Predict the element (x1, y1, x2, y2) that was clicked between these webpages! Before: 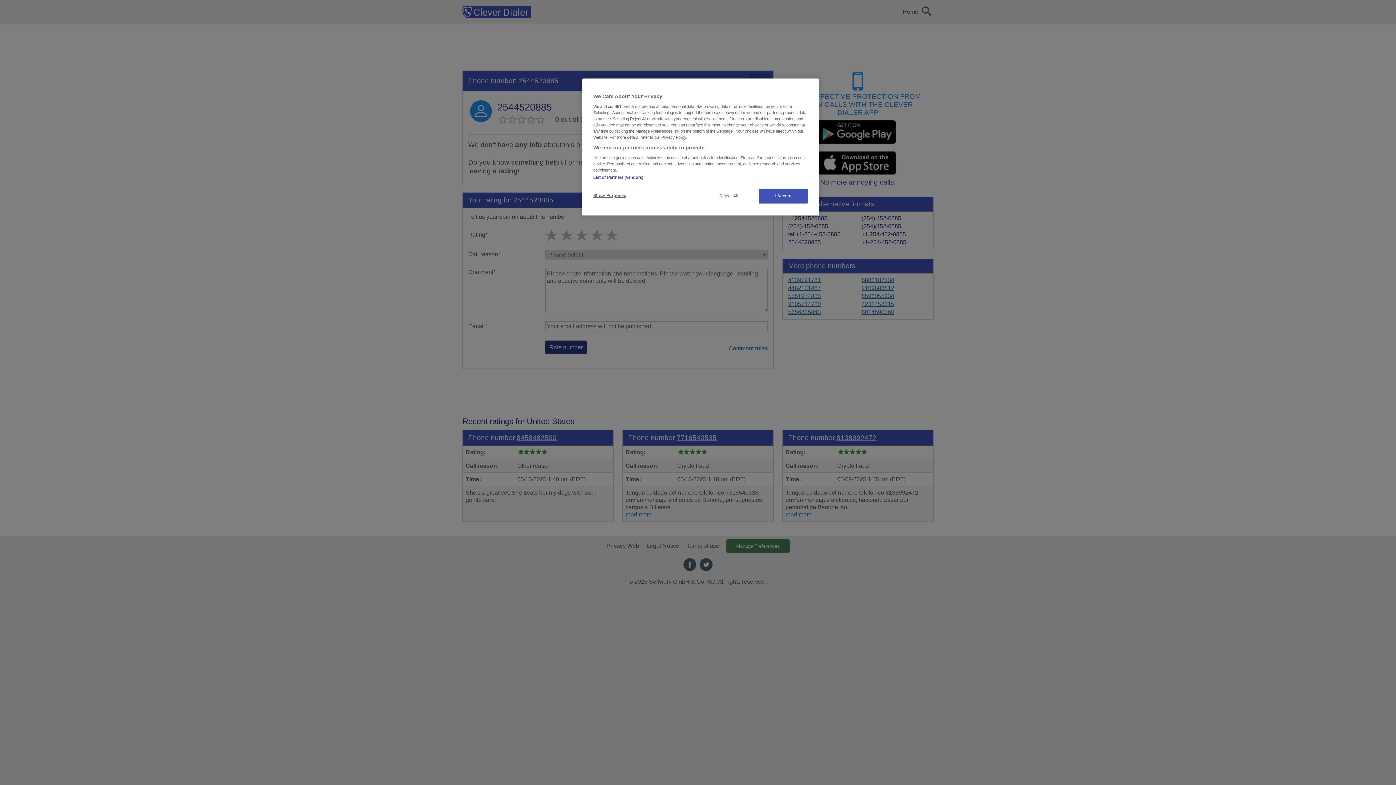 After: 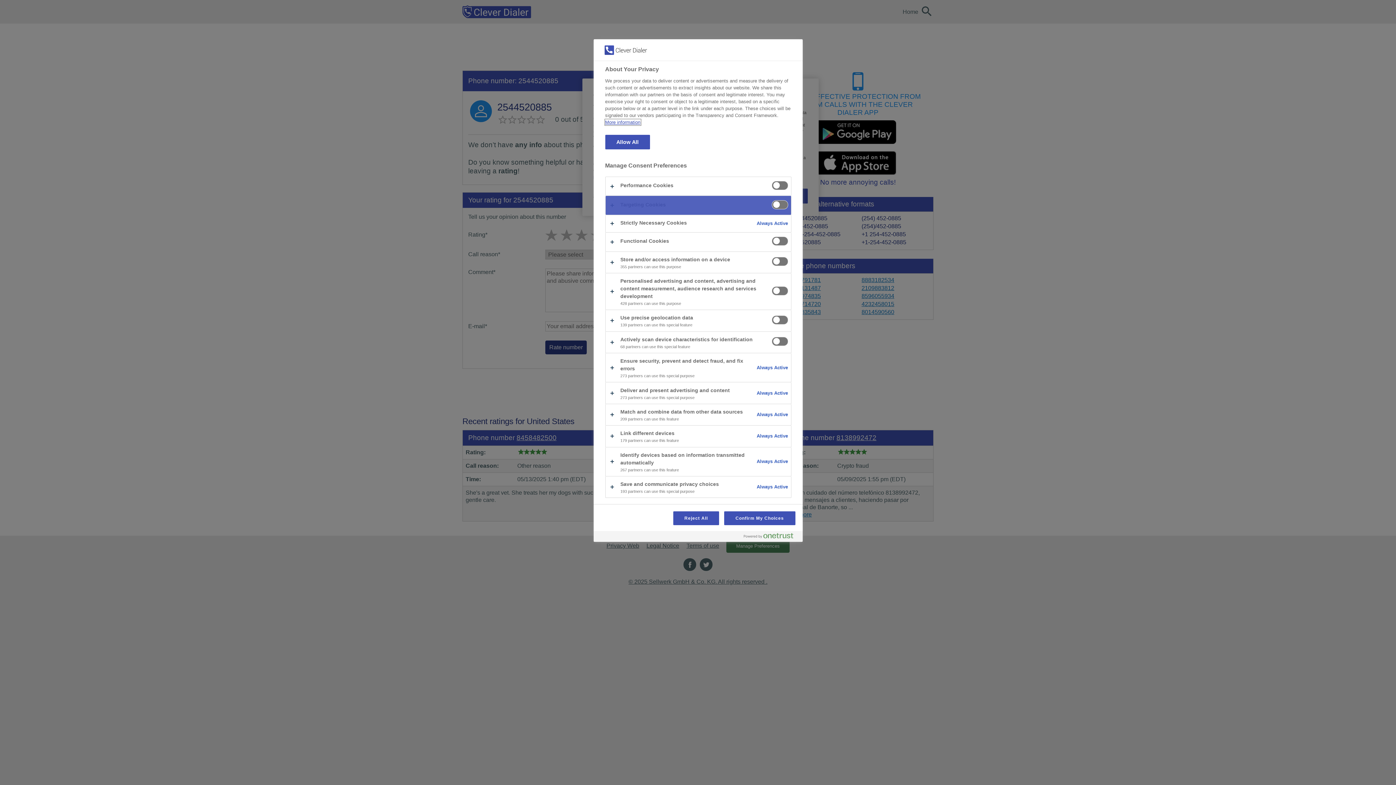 Action: label: Show Purposes bbox: (593, 188, 642, 202)